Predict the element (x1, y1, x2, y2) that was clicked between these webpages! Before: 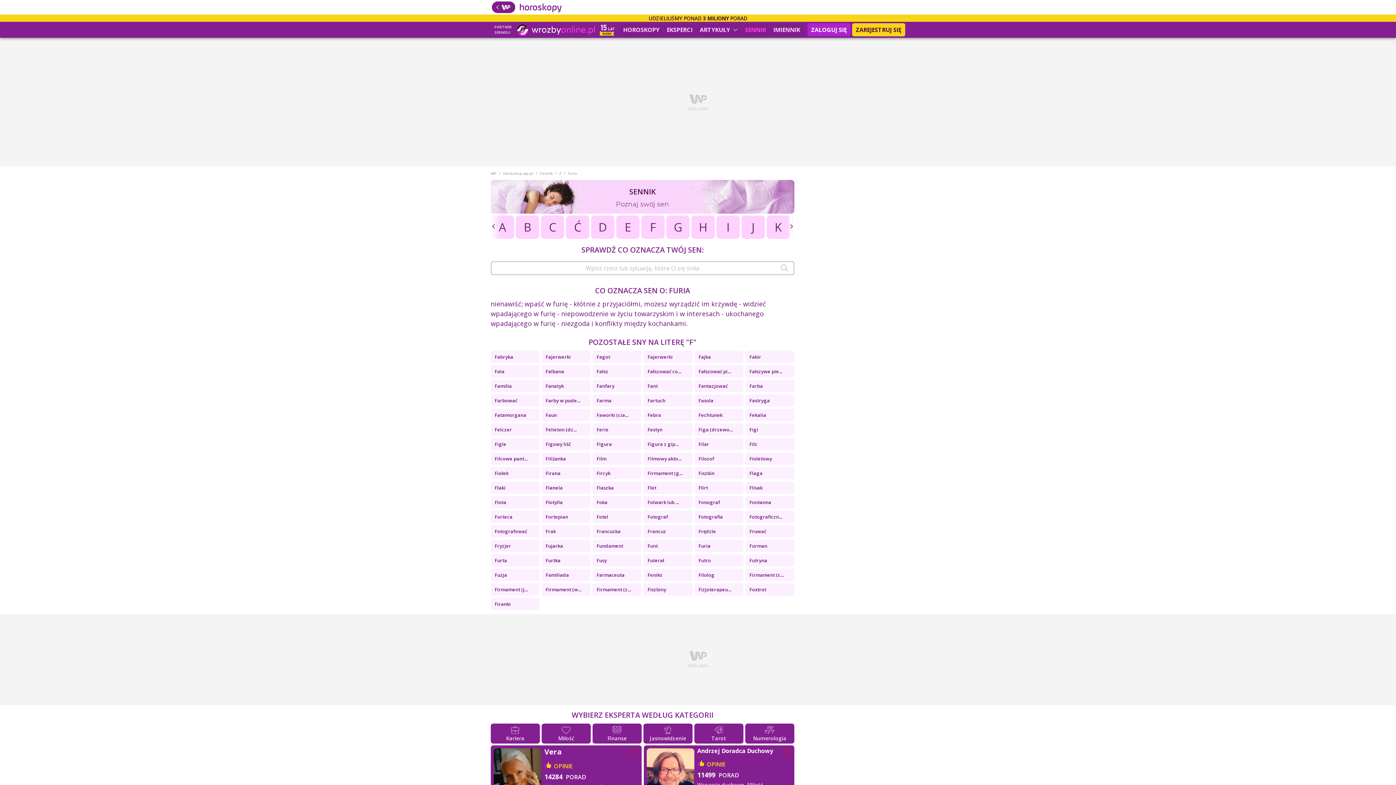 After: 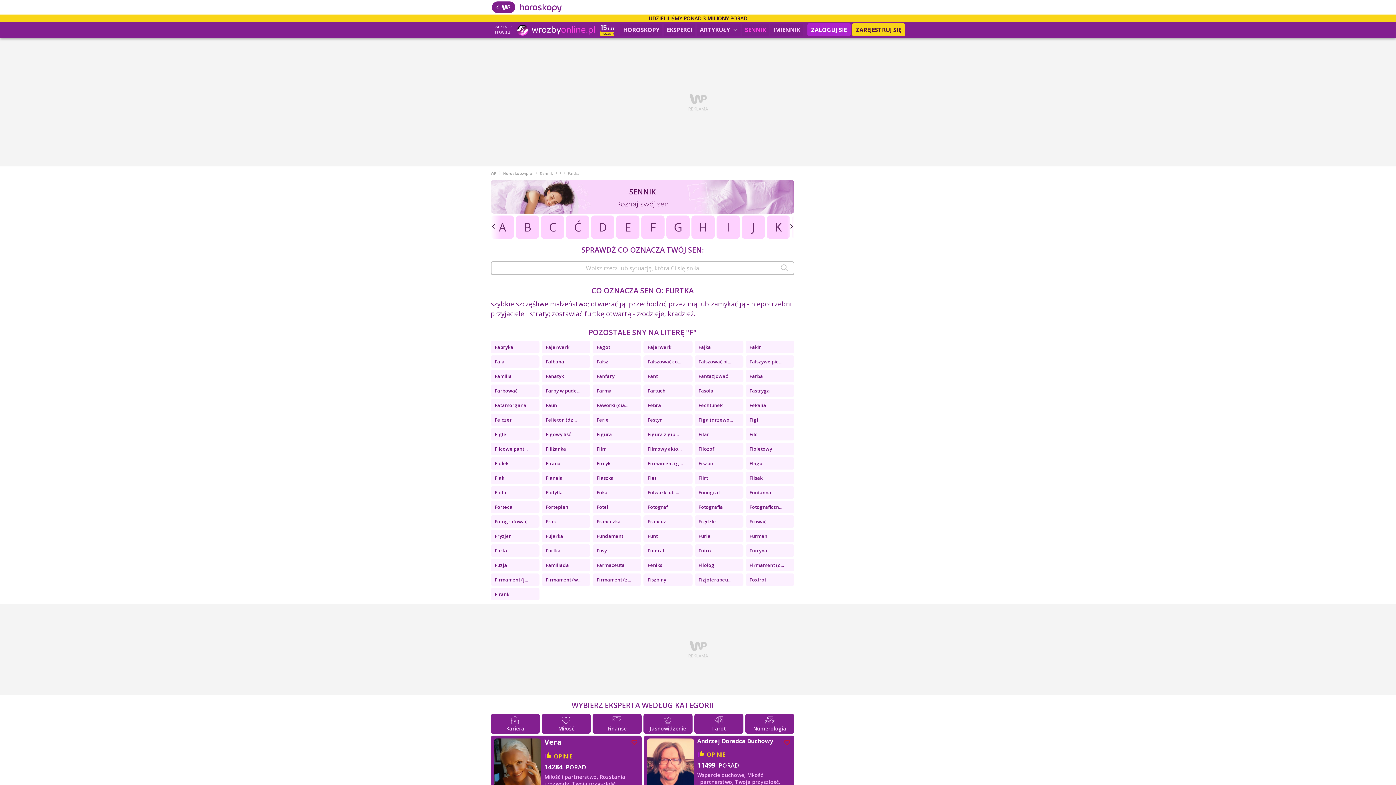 Action: label: Furtka bbox: (541, 554, 590, 566)